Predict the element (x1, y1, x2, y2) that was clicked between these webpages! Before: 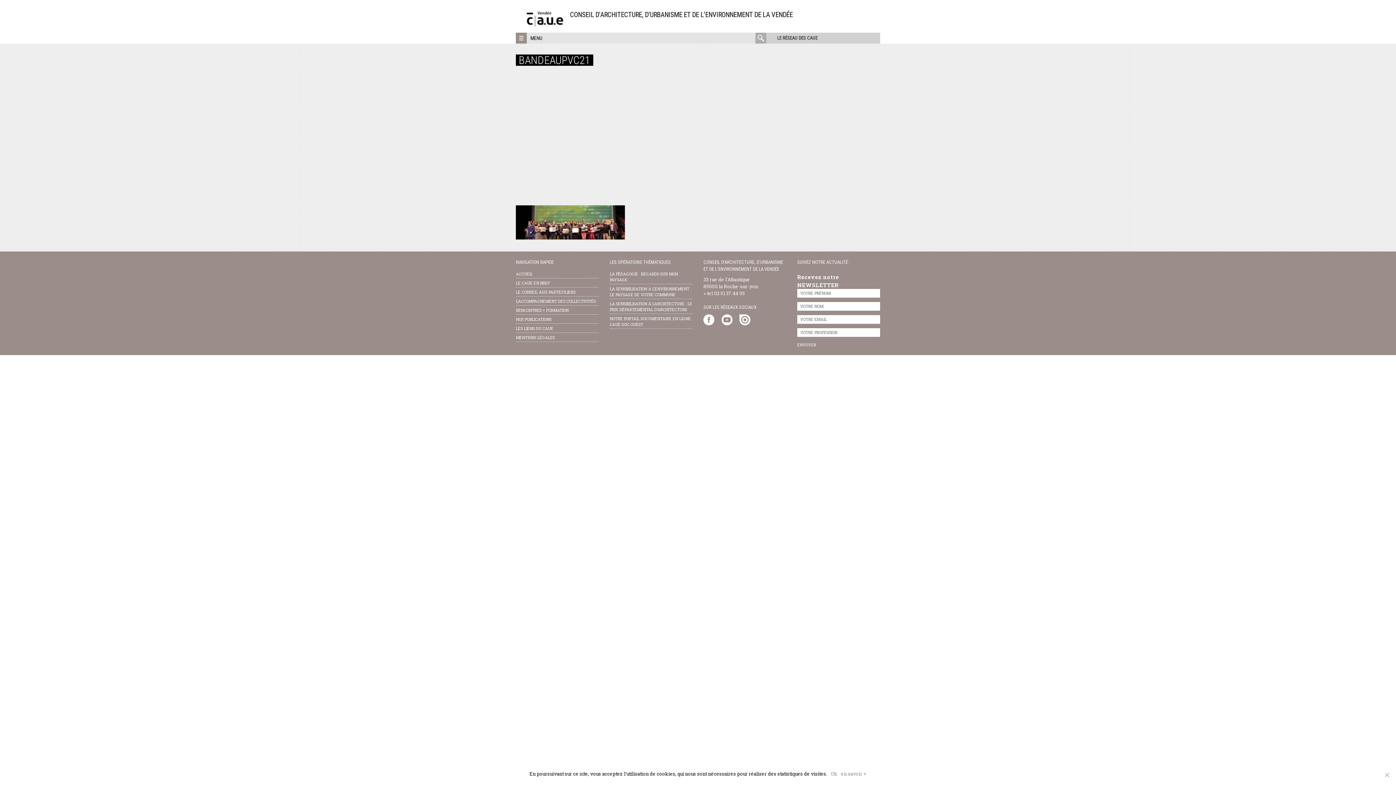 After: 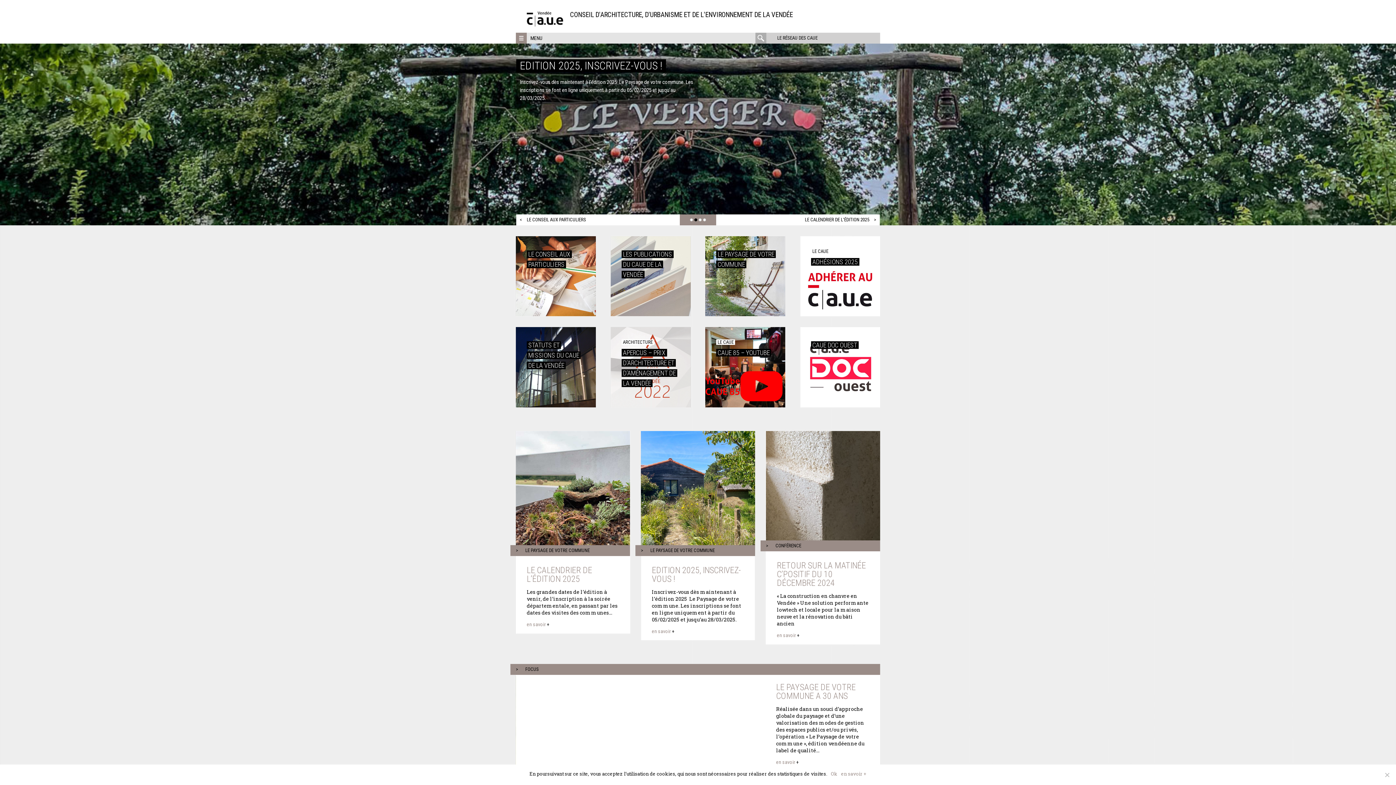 Action: bbox: (516, 271, 598, 276) label: ACCUEIL